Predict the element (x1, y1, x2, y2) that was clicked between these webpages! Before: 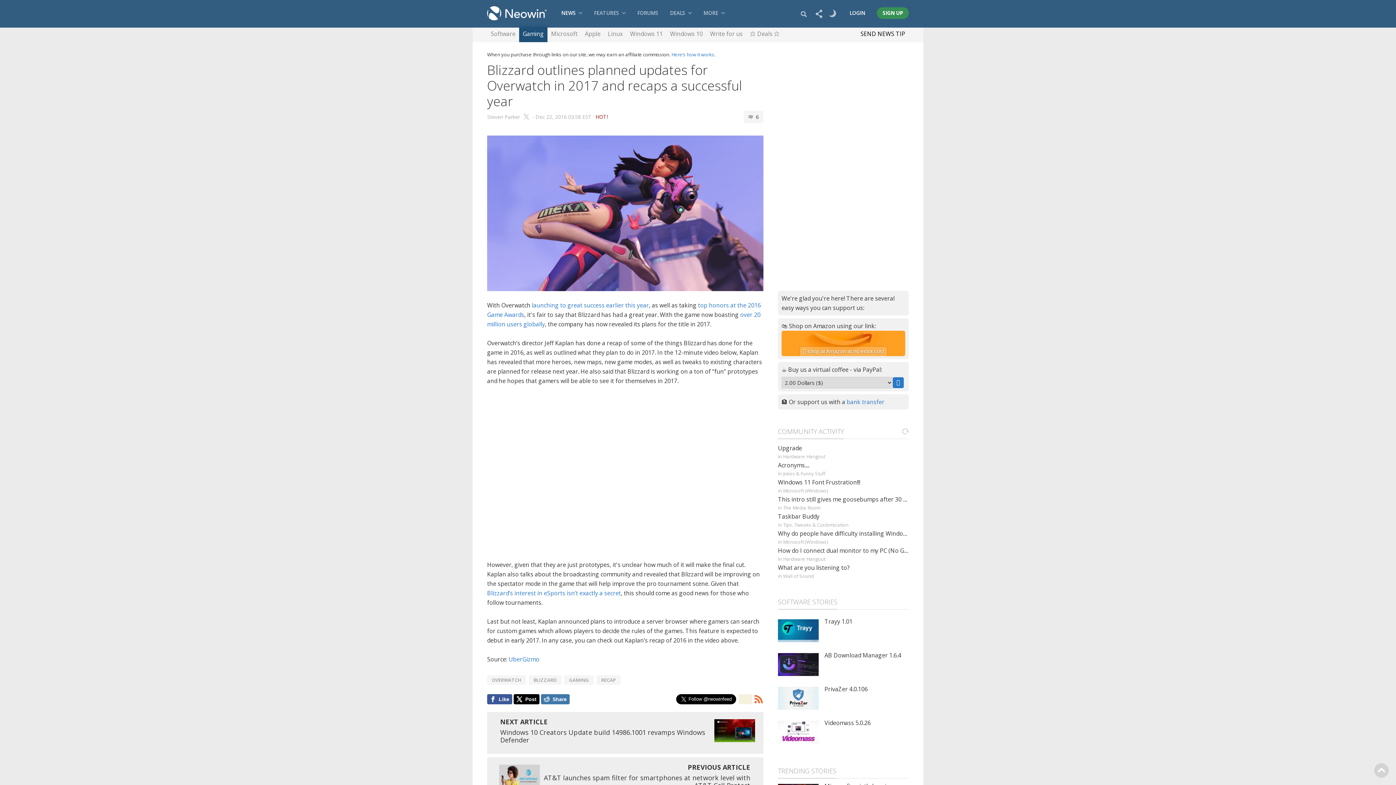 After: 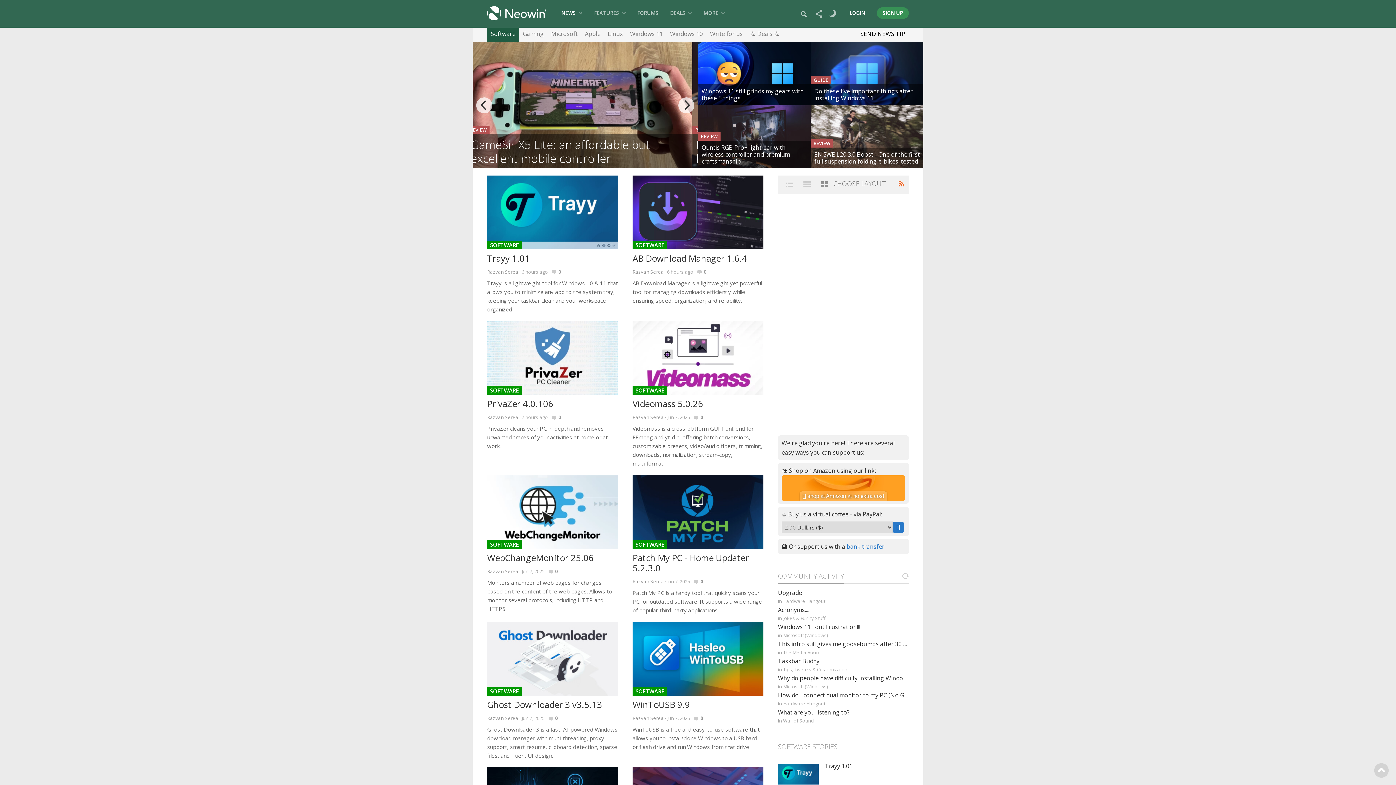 Action: label: Software bbox: (490, 26, 515, 42)